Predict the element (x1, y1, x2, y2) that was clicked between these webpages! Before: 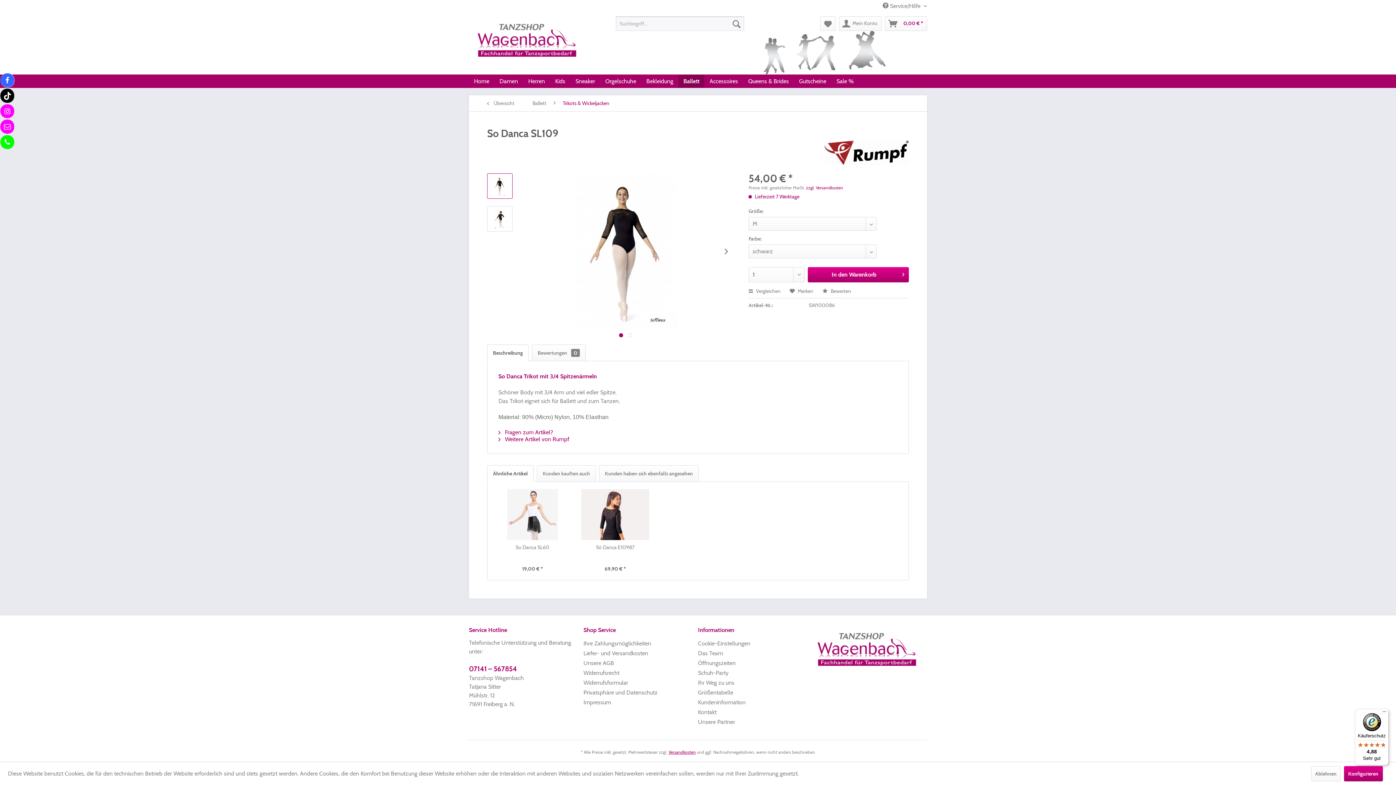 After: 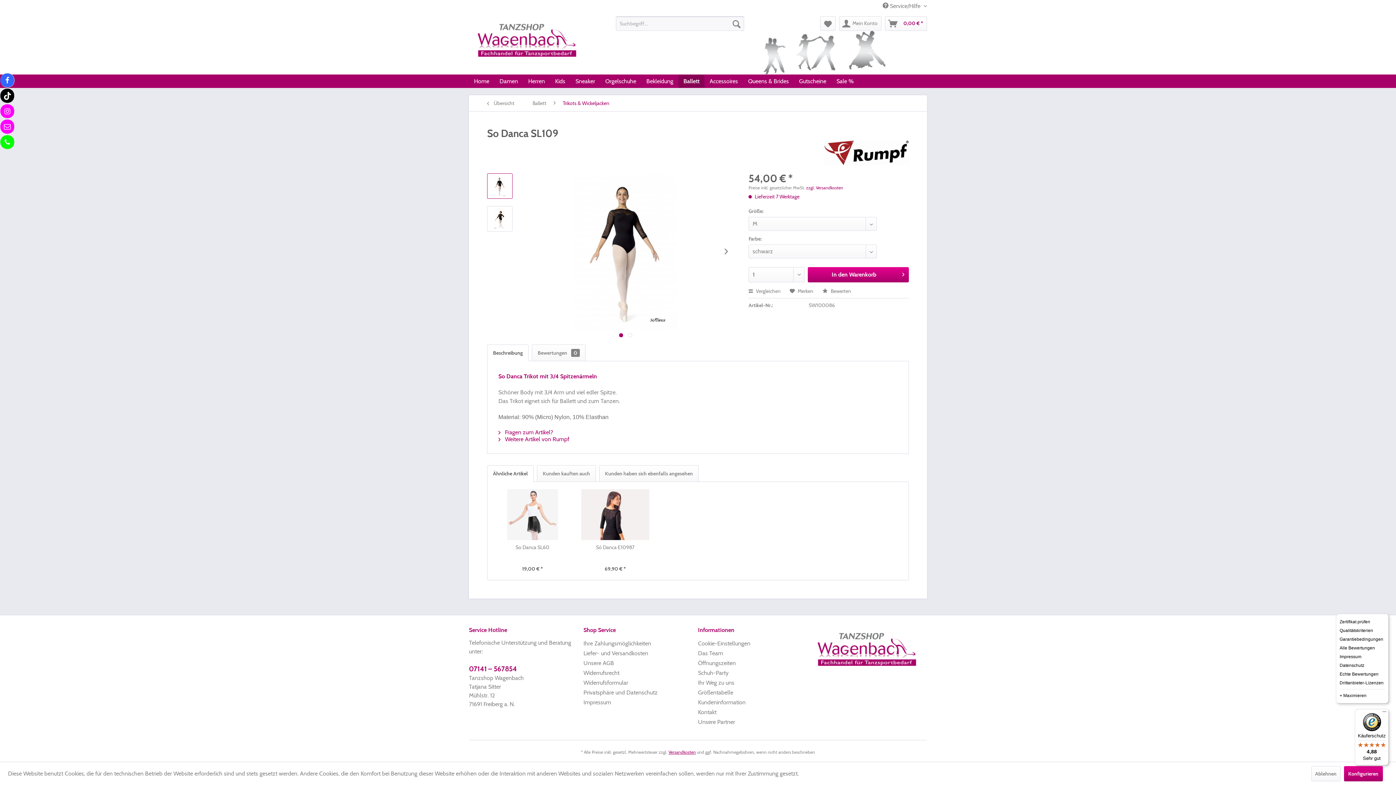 Action: label: Menü bbox: (1380, 709, 1389, 718)